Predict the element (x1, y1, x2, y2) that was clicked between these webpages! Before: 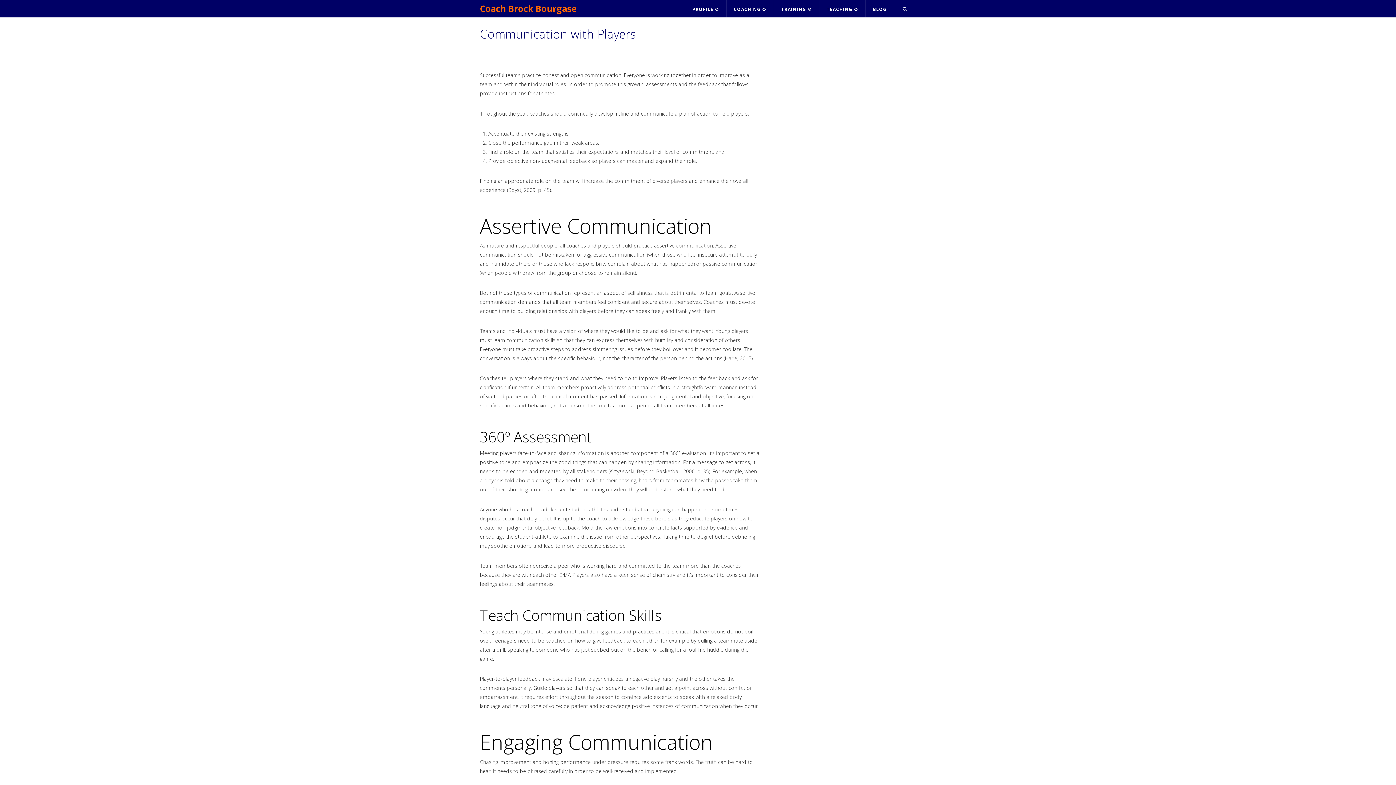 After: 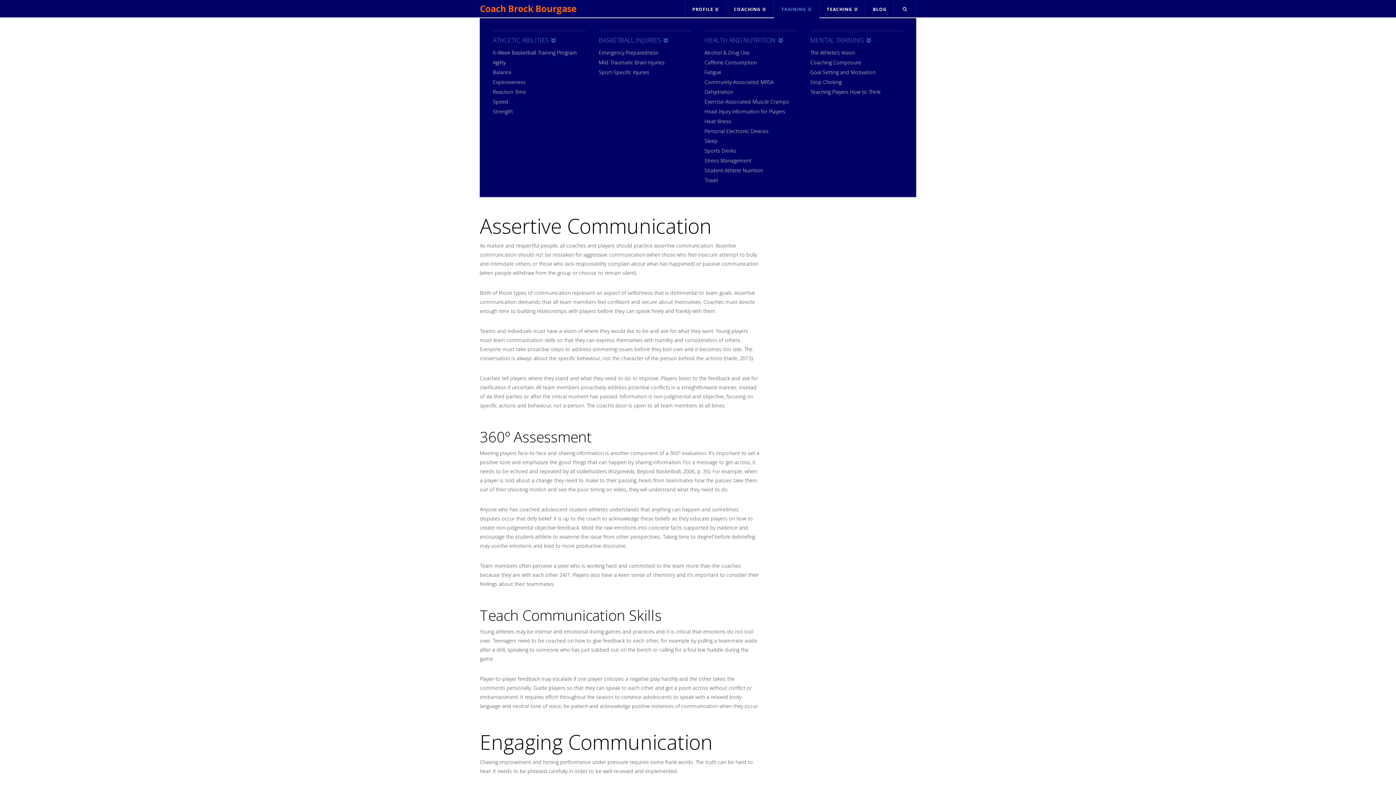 Action: label: TRAINING bbox: (774, 0, 819, 17)